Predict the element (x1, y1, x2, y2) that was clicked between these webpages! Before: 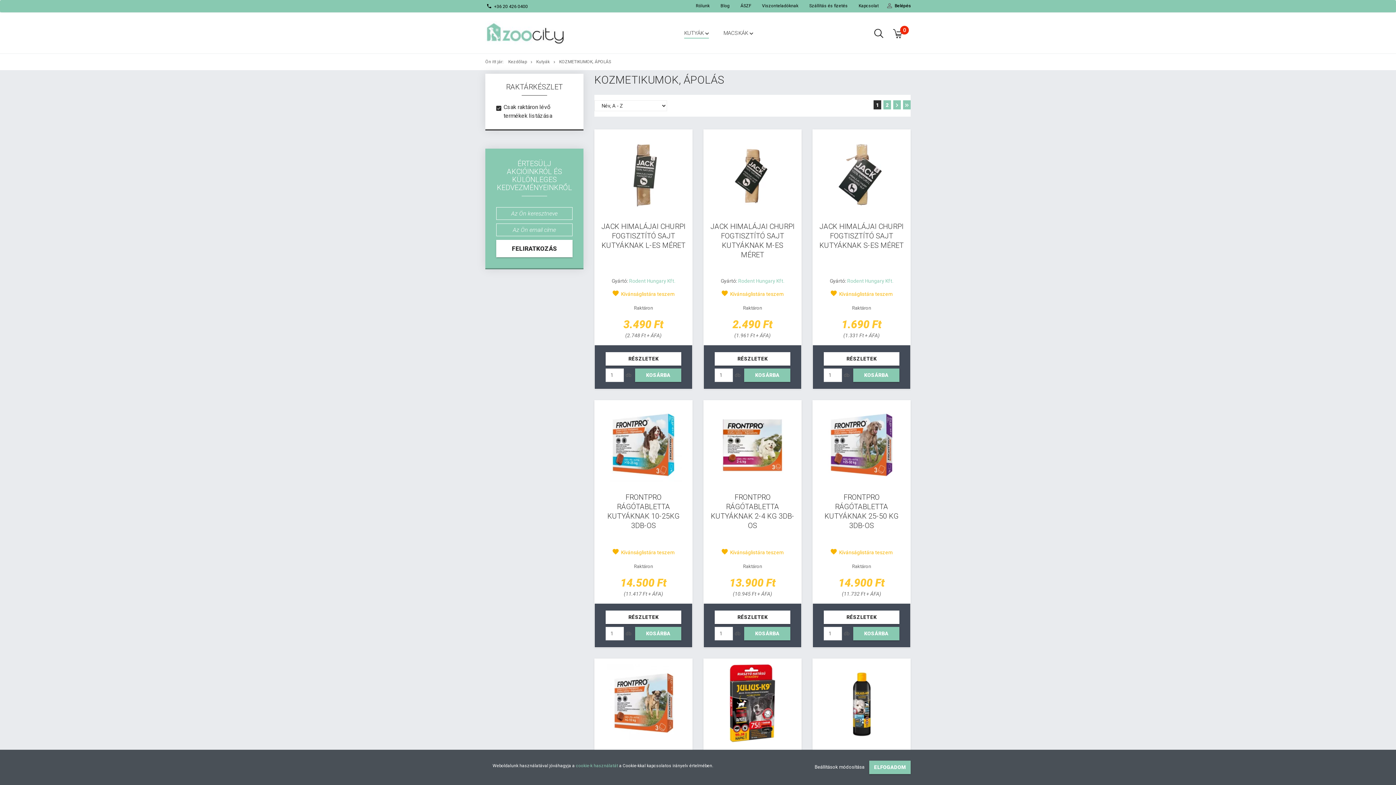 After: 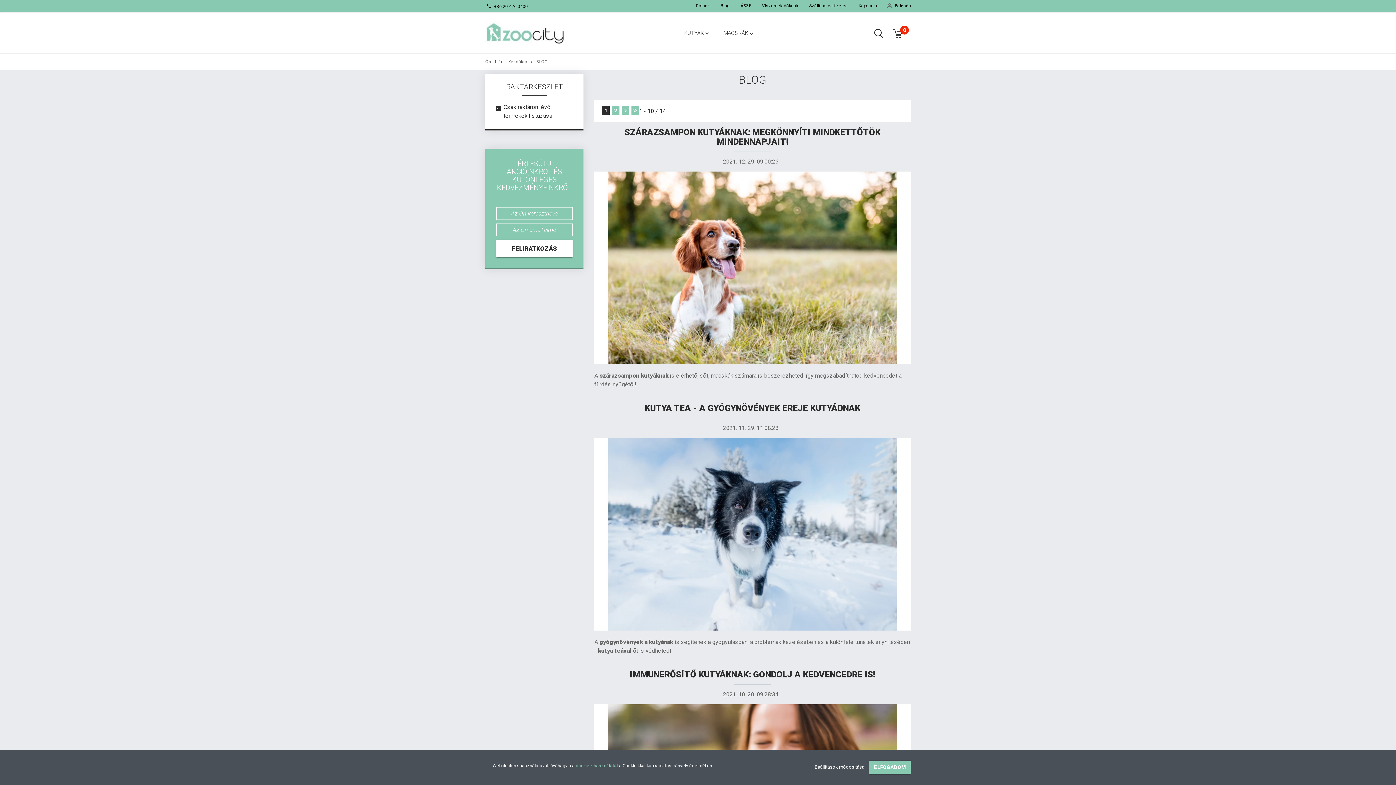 Action: label: Blog bbox: (715, 1, 735, 10)